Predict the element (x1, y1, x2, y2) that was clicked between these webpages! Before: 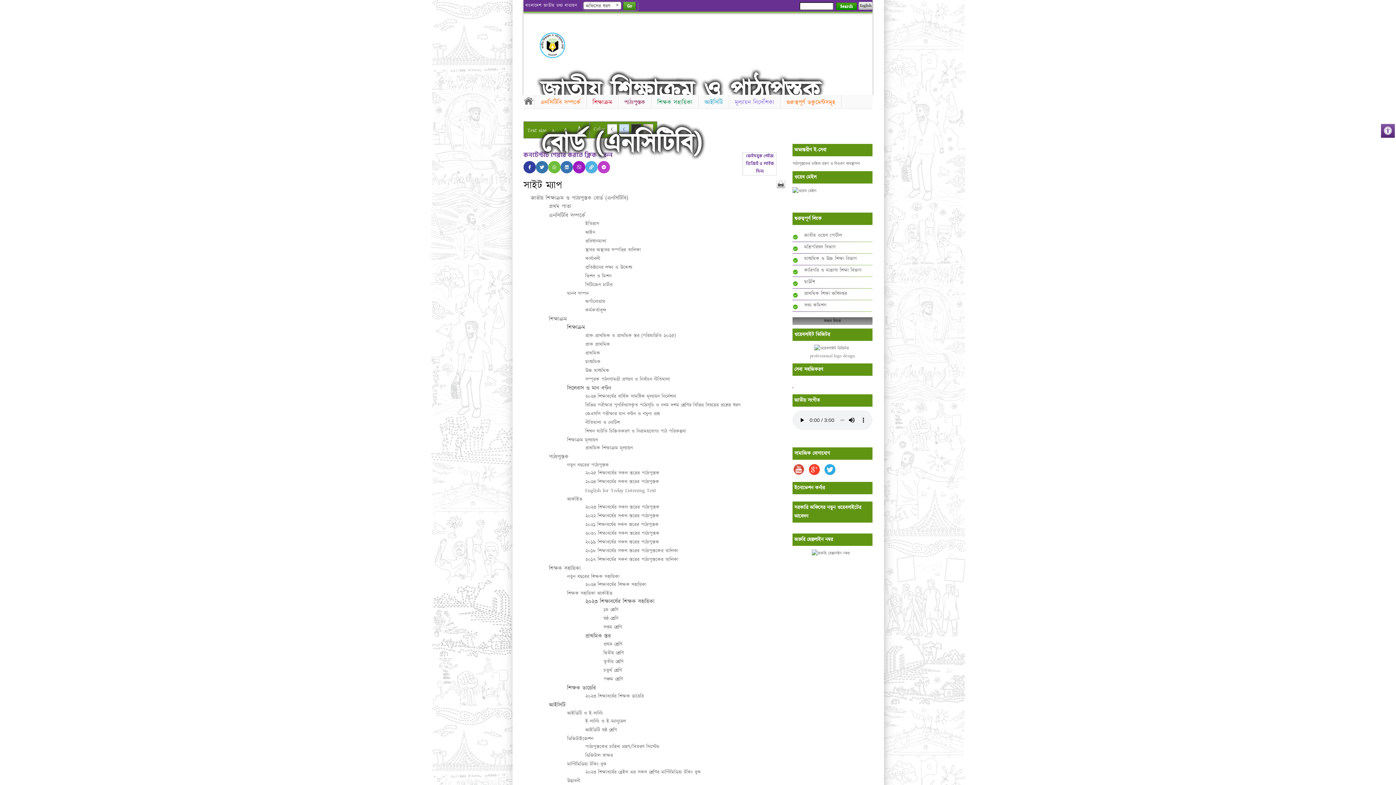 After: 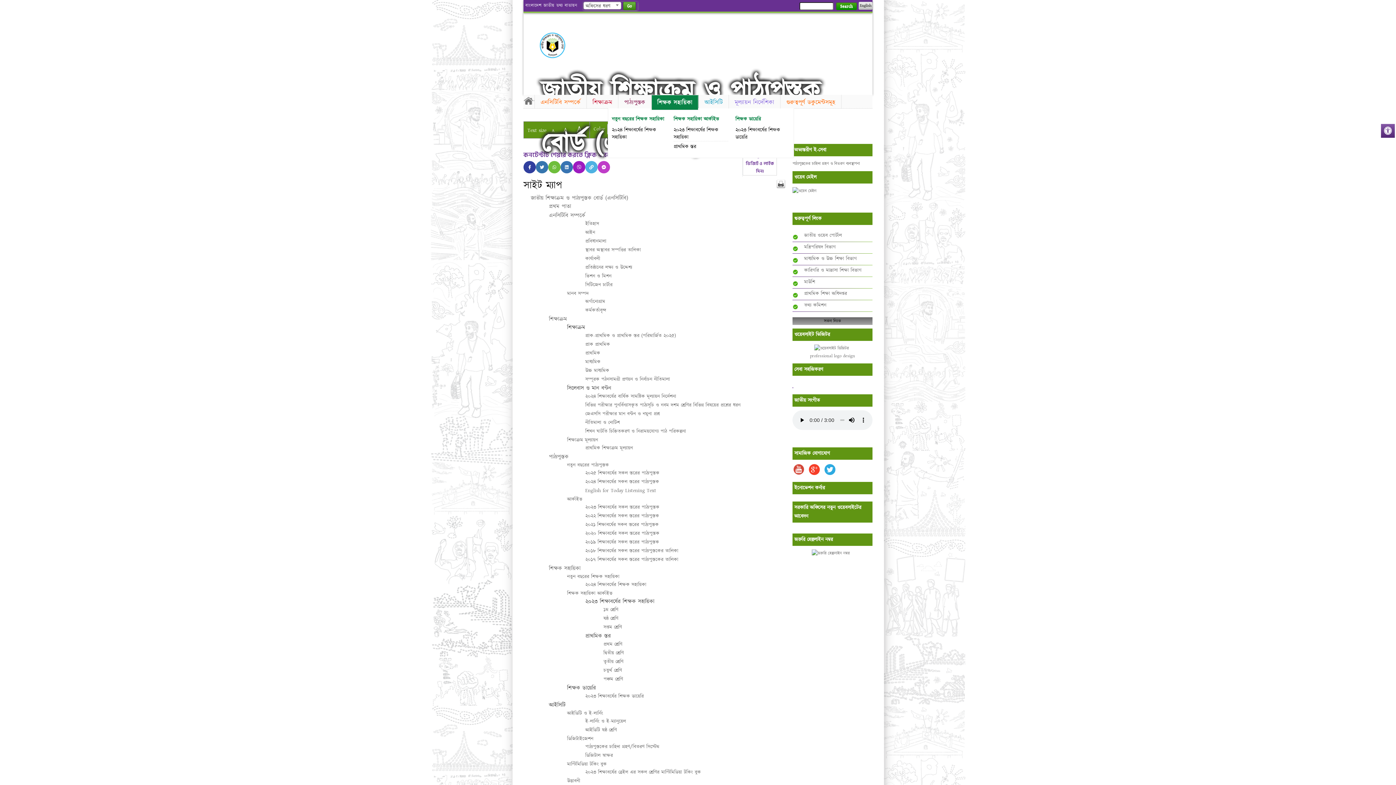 Action: label: শিক্ষক সহায়িকা bbox: (651, 94, 698, 110)